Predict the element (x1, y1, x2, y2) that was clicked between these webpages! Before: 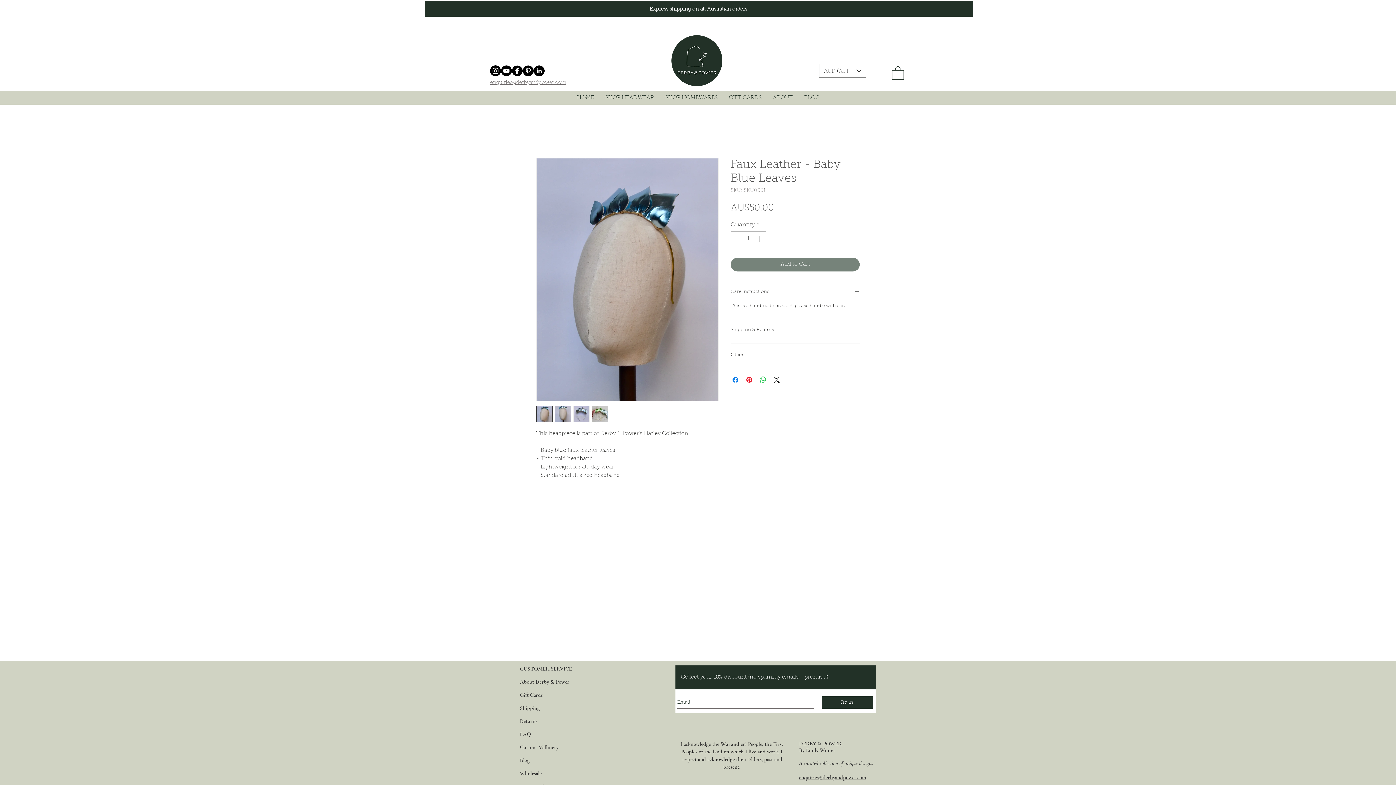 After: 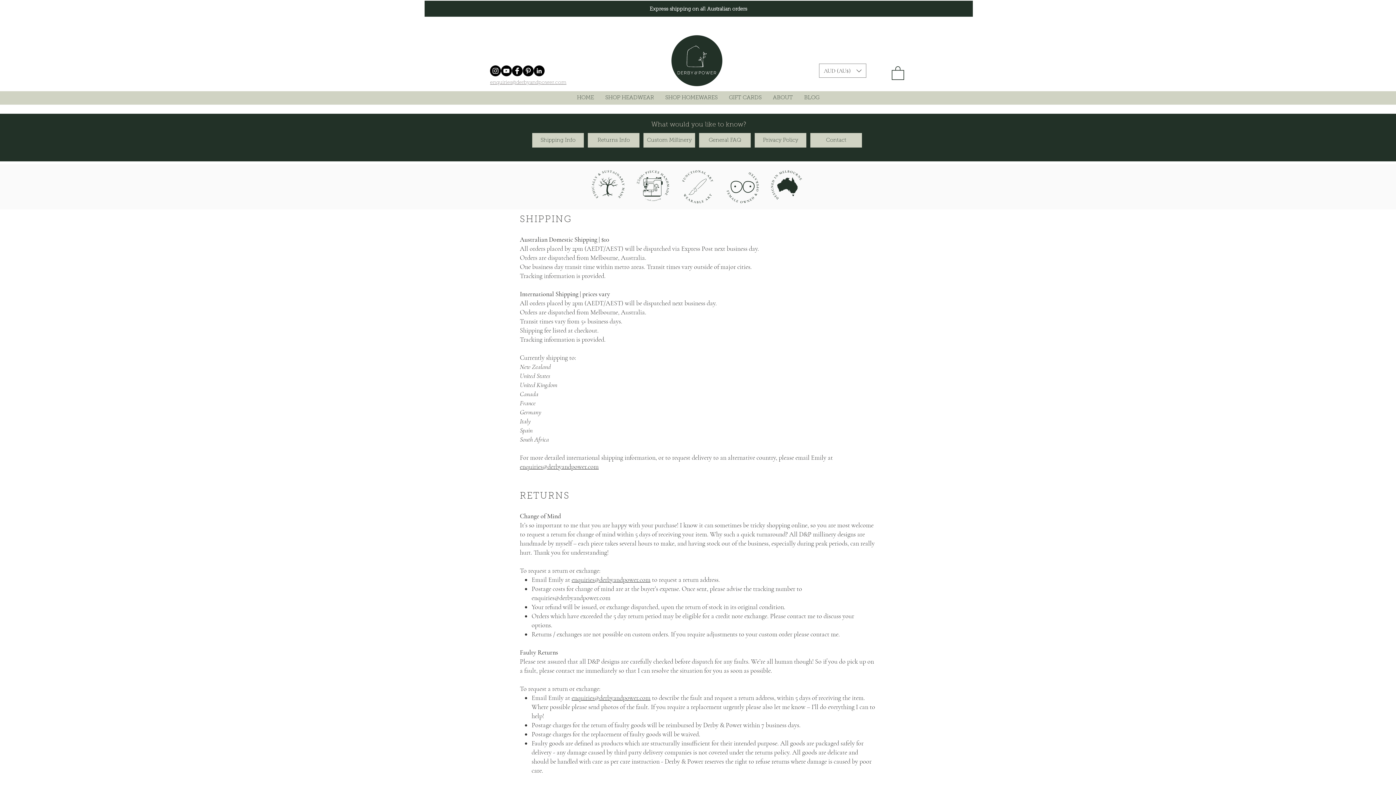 Action: bbox: (520, 731, 530, 737) label: FAQ